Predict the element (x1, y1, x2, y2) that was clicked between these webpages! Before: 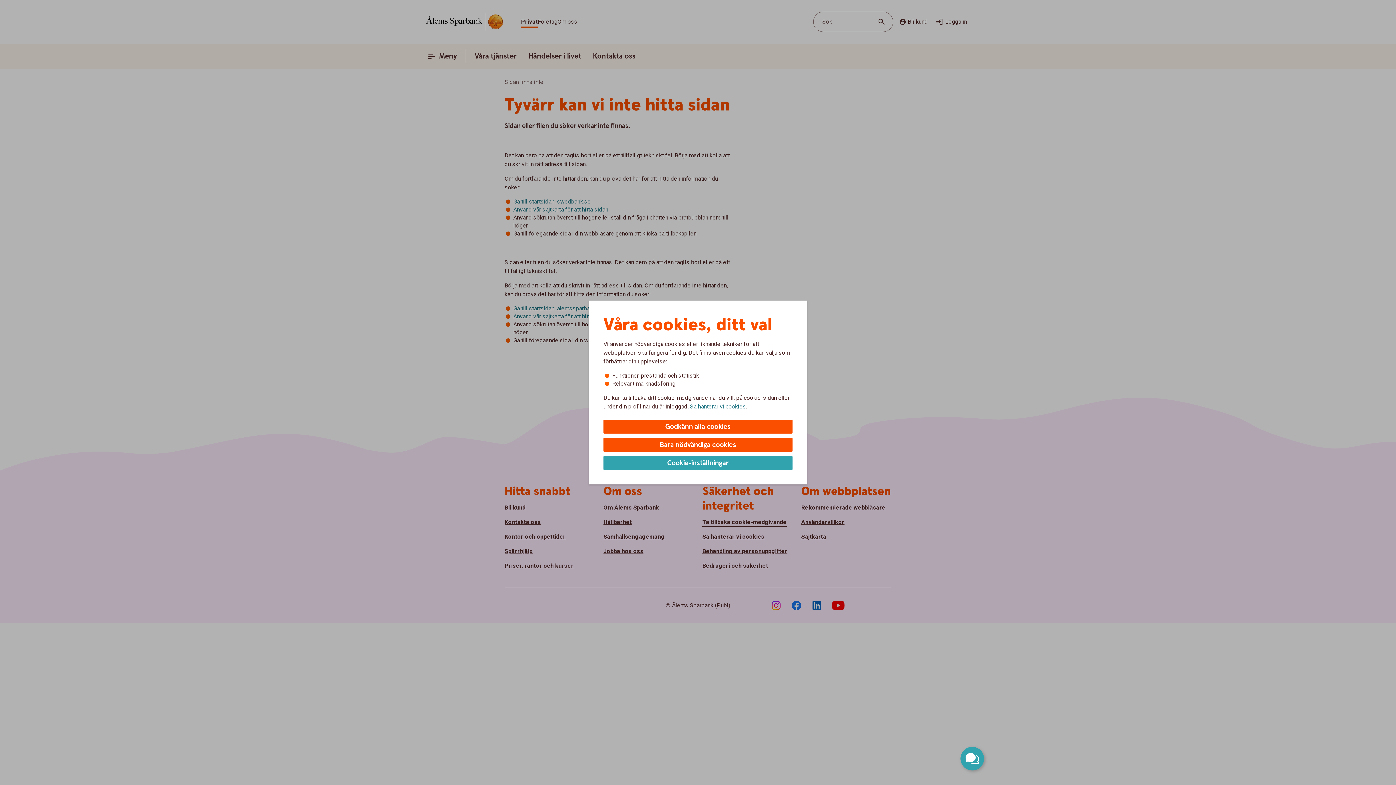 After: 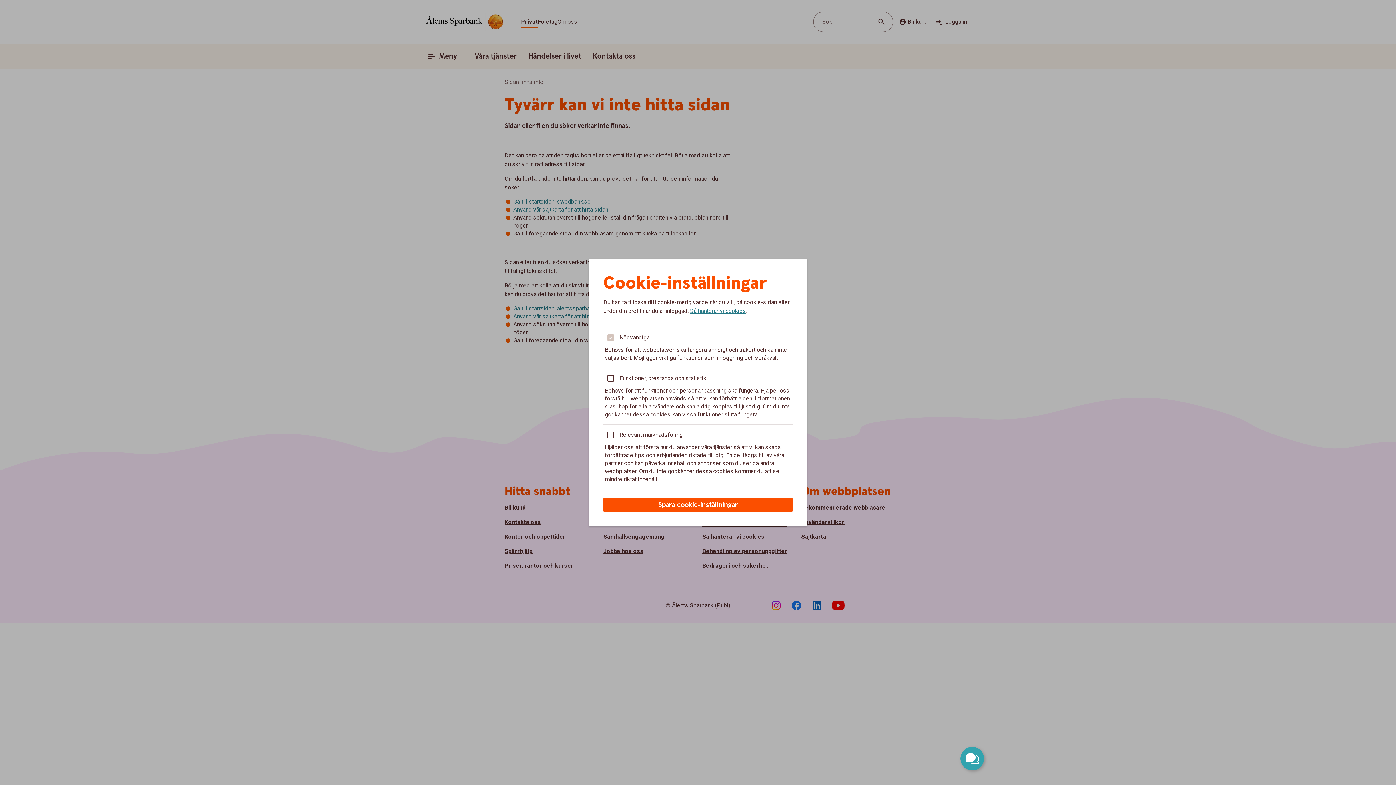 Action: bbox: (603, 456, 792, 470) label: Cookie-inställningar